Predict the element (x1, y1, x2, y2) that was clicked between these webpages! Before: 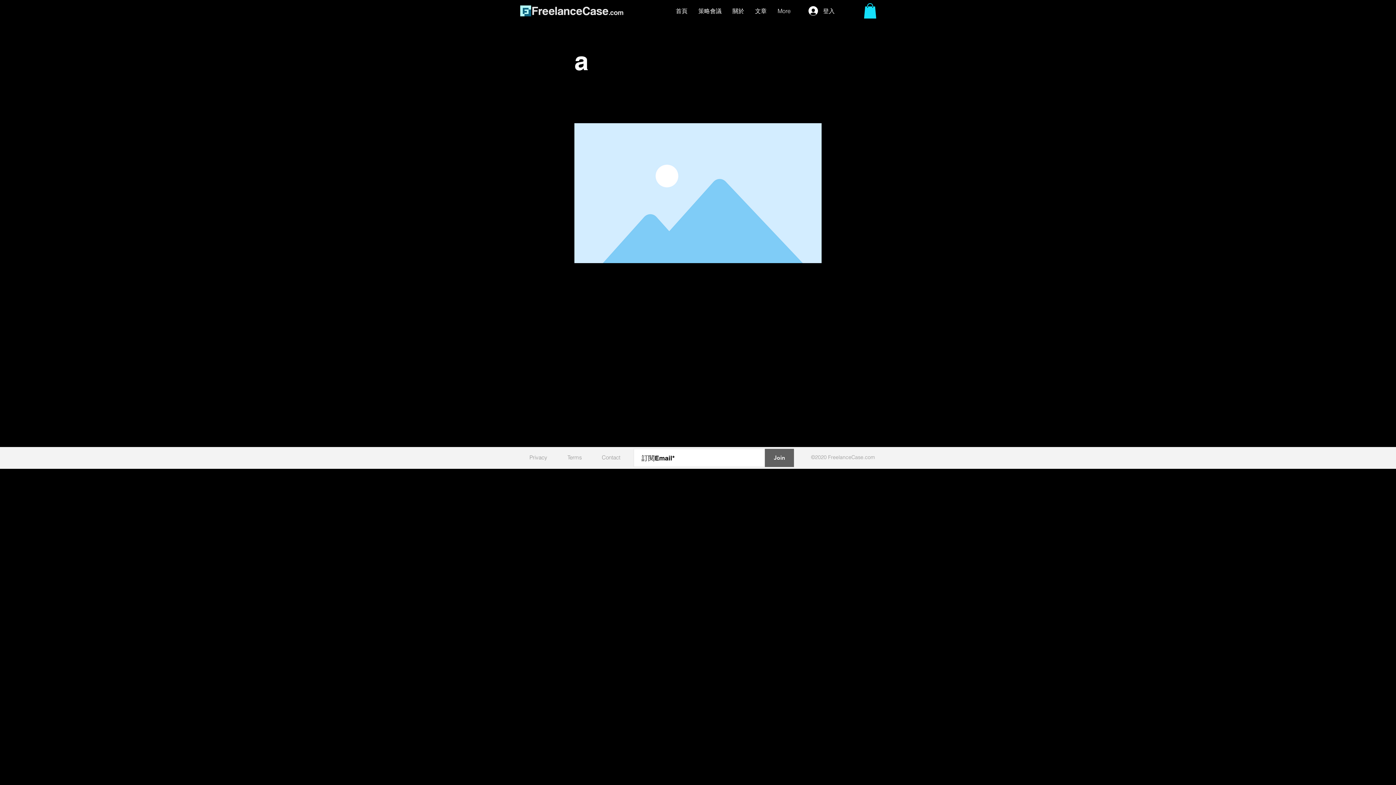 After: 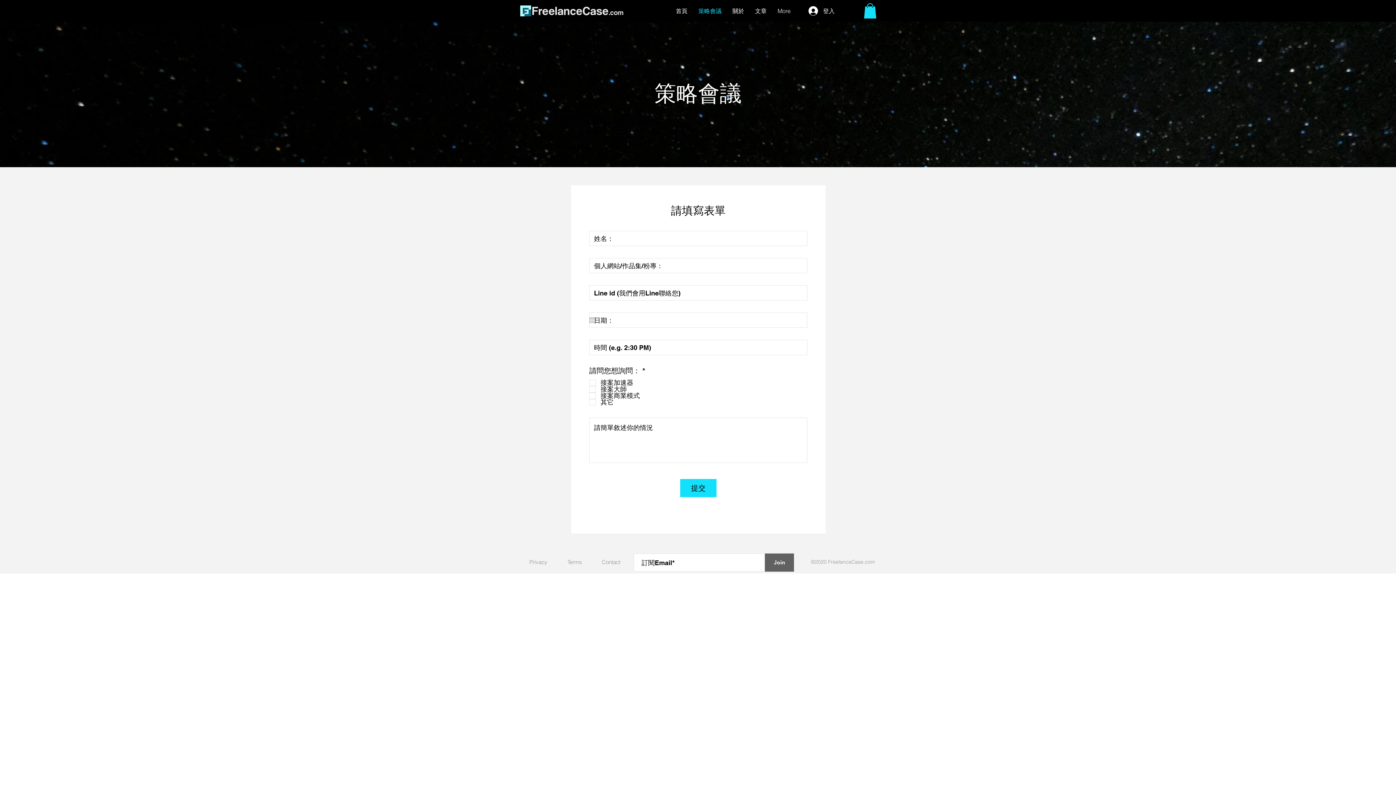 Action: bbox: (693, 0, 727, 21) label: 策略會議